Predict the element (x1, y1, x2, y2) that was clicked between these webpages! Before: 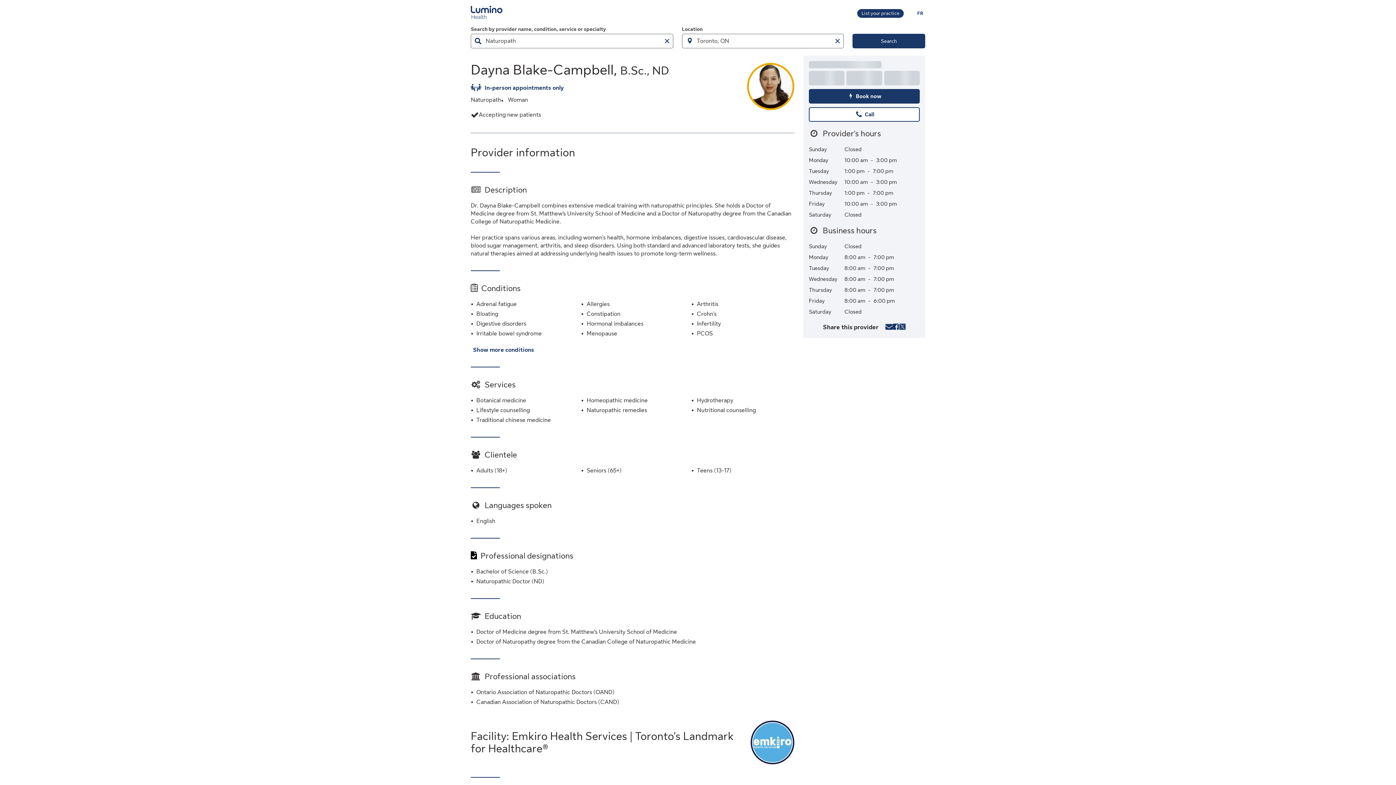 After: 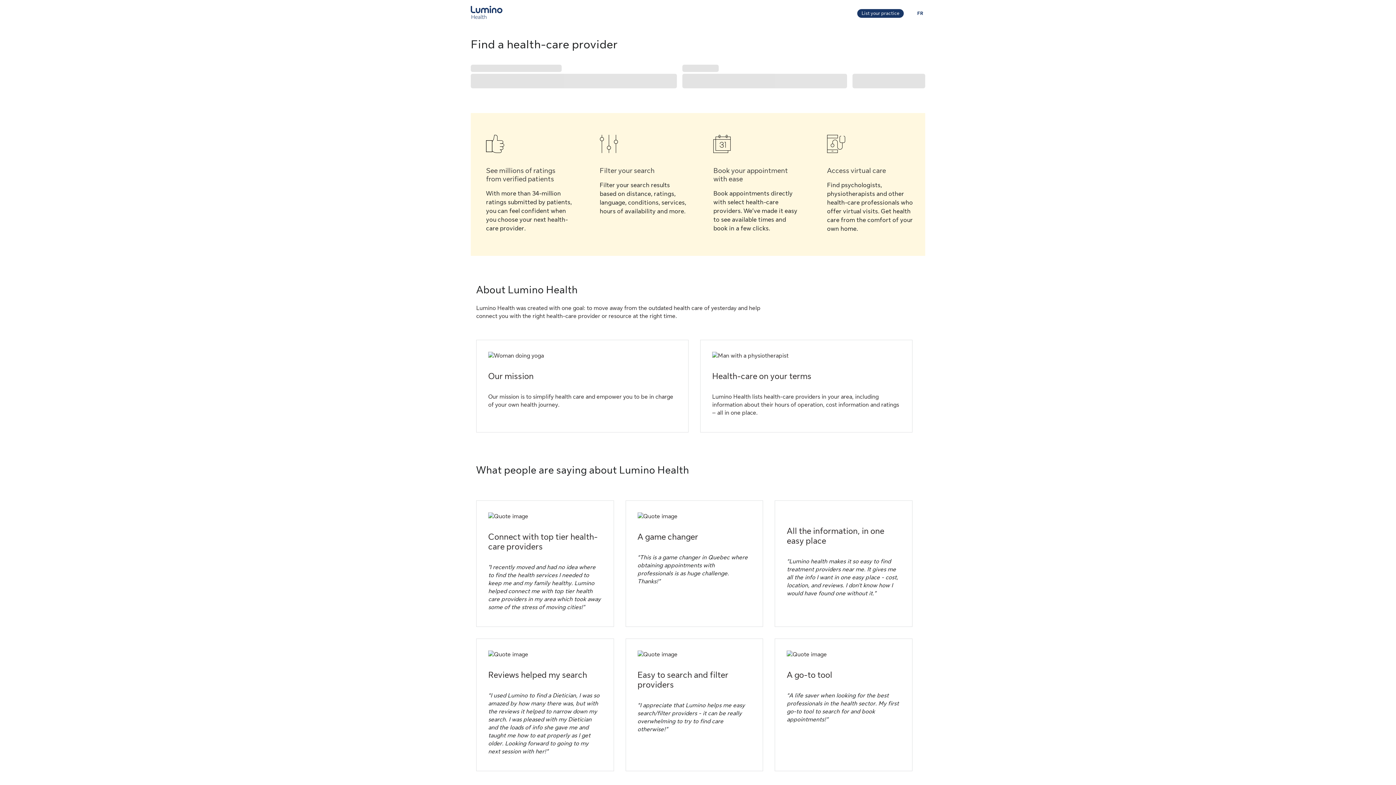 Action: label: Search bbox: (852, 33, 925, 48)